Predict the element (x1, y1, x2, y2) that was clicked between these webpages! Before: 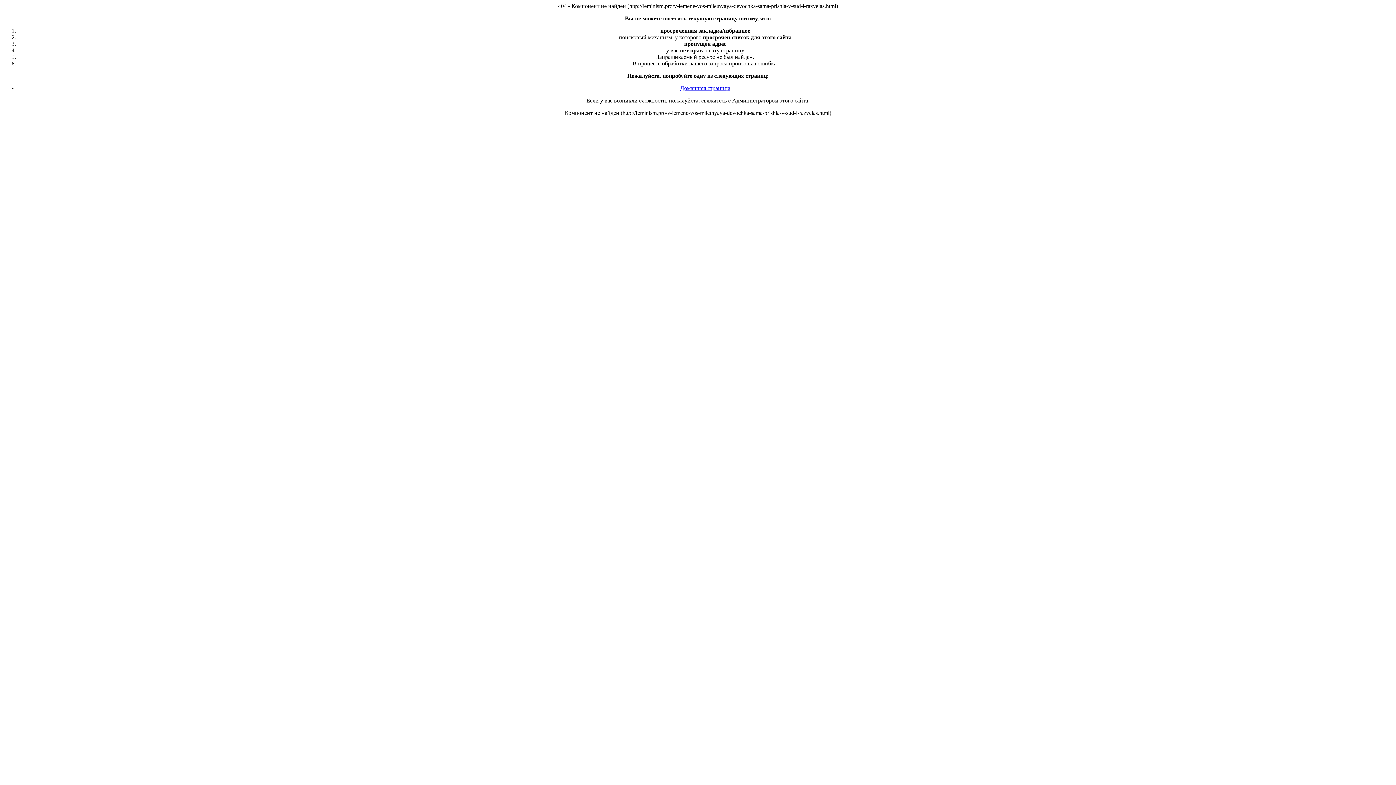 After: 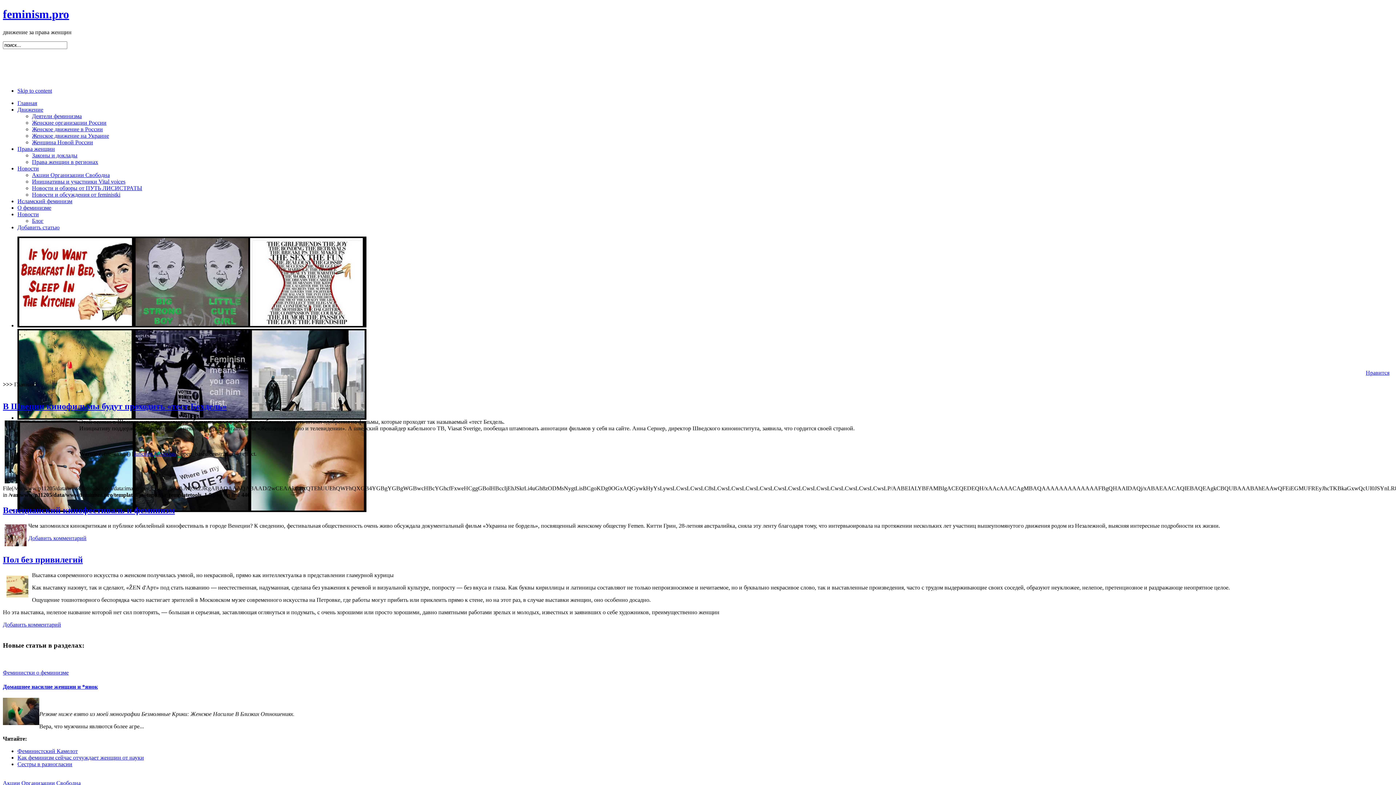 Action: label: Домашняя страница bbox: (680, 85, 730, 91)